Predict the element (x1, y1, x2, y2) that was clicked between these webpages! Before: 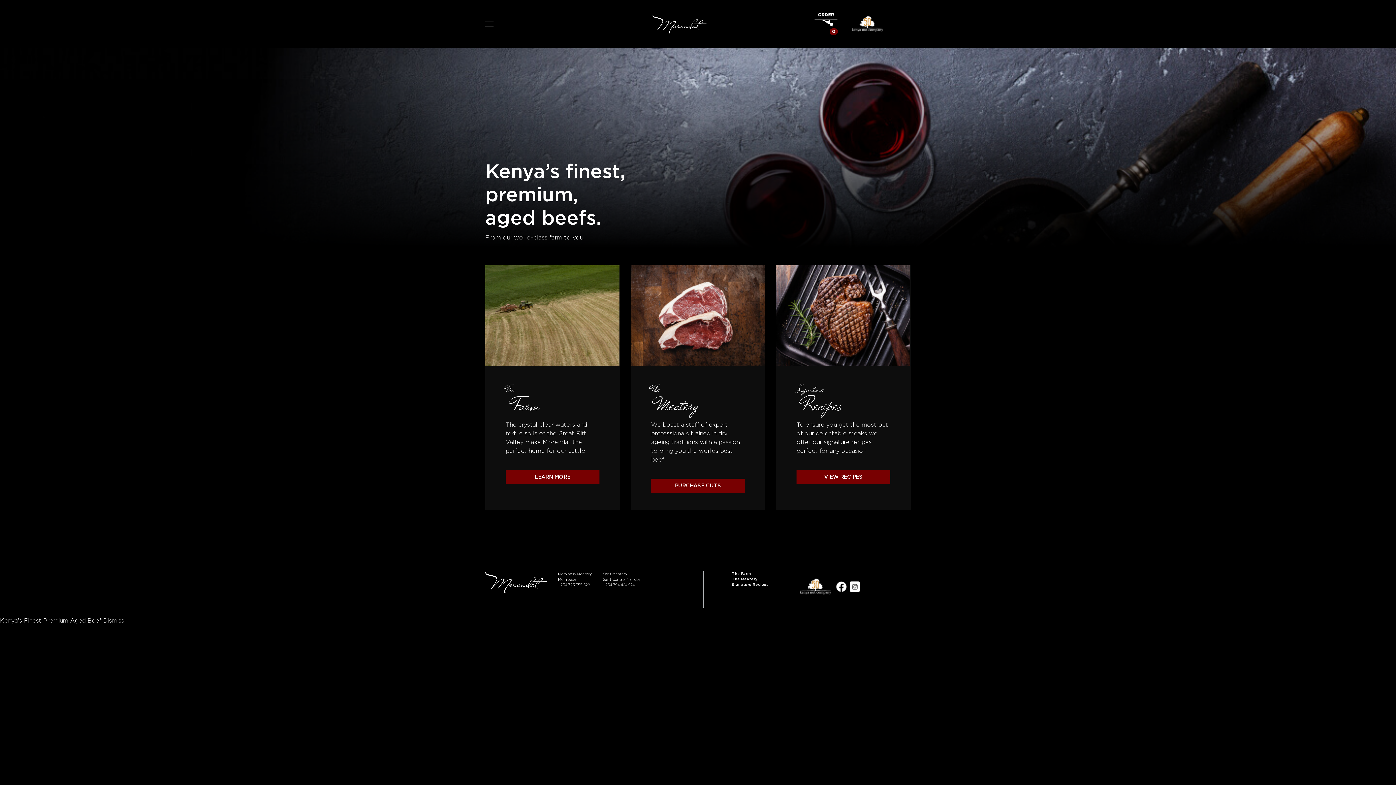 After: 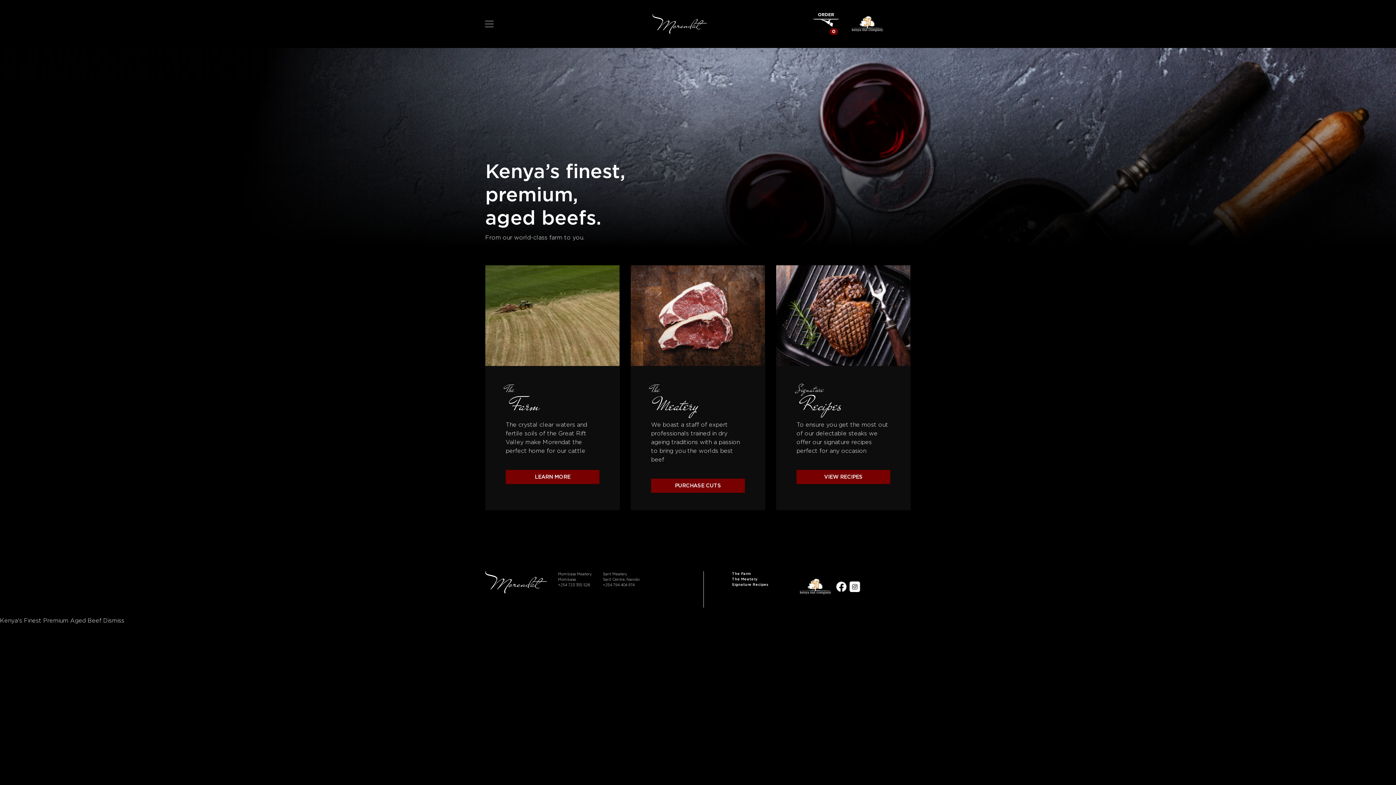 Action: bbox: (836, 584, 846, 588)